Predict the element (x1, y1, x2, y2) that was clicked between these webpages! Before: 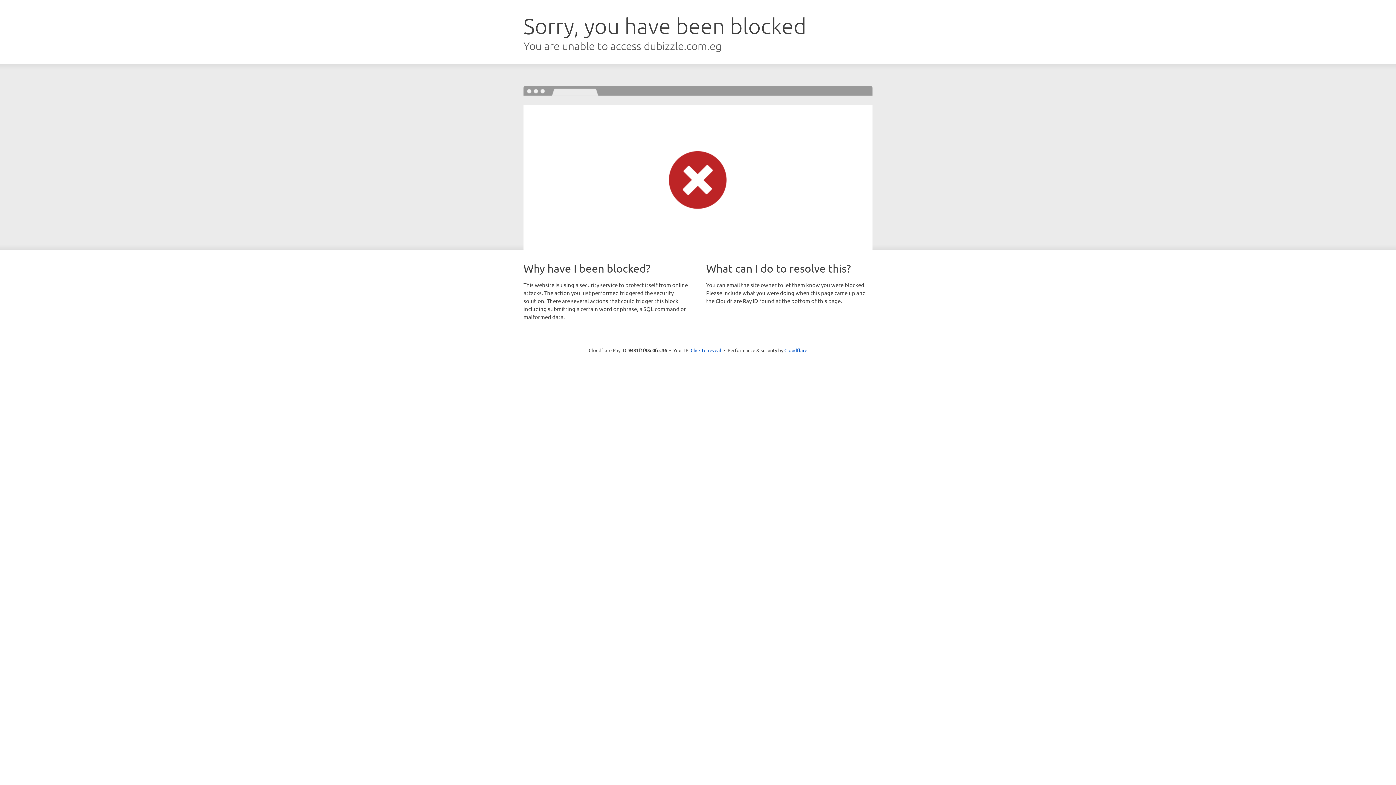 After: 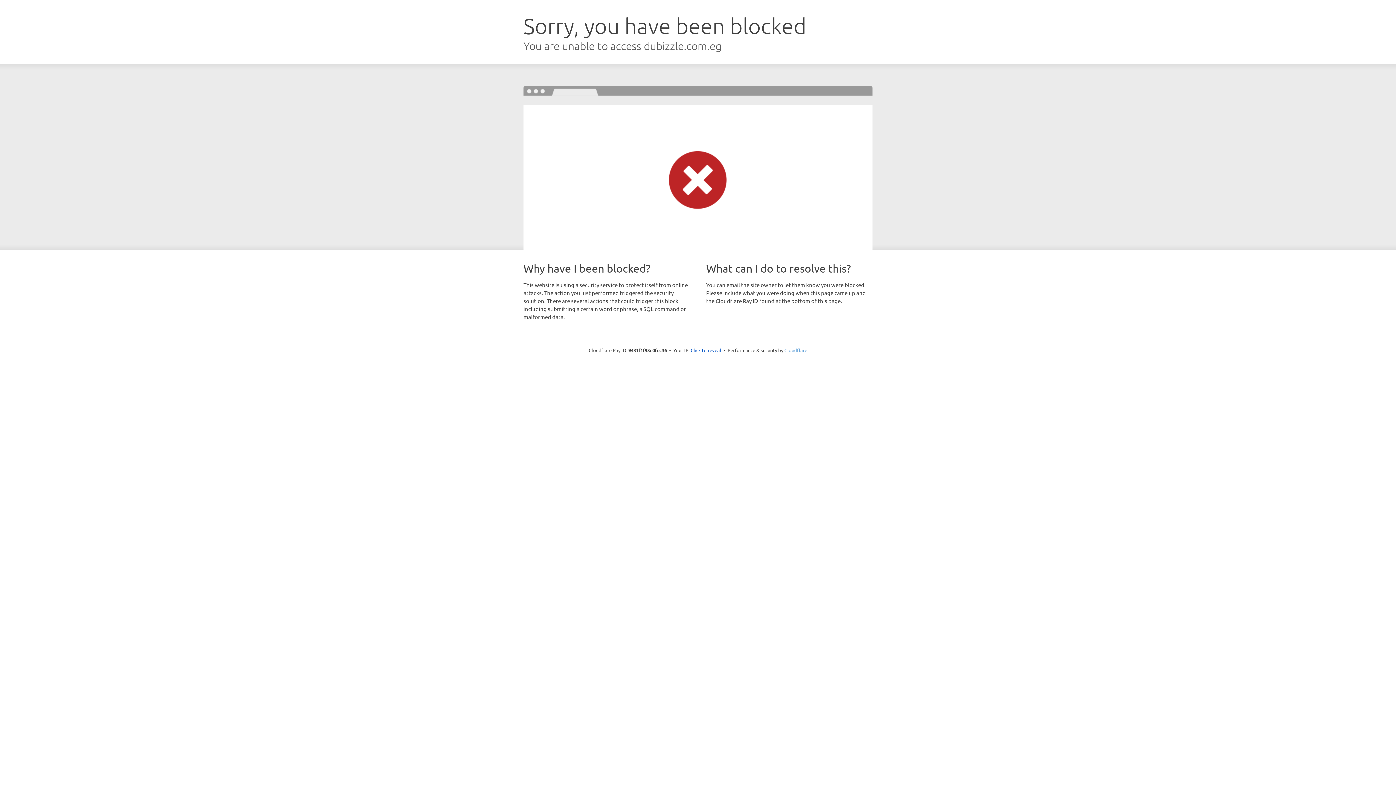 Action: bbox: (784, 347, 807, 353) label: Cloudflare